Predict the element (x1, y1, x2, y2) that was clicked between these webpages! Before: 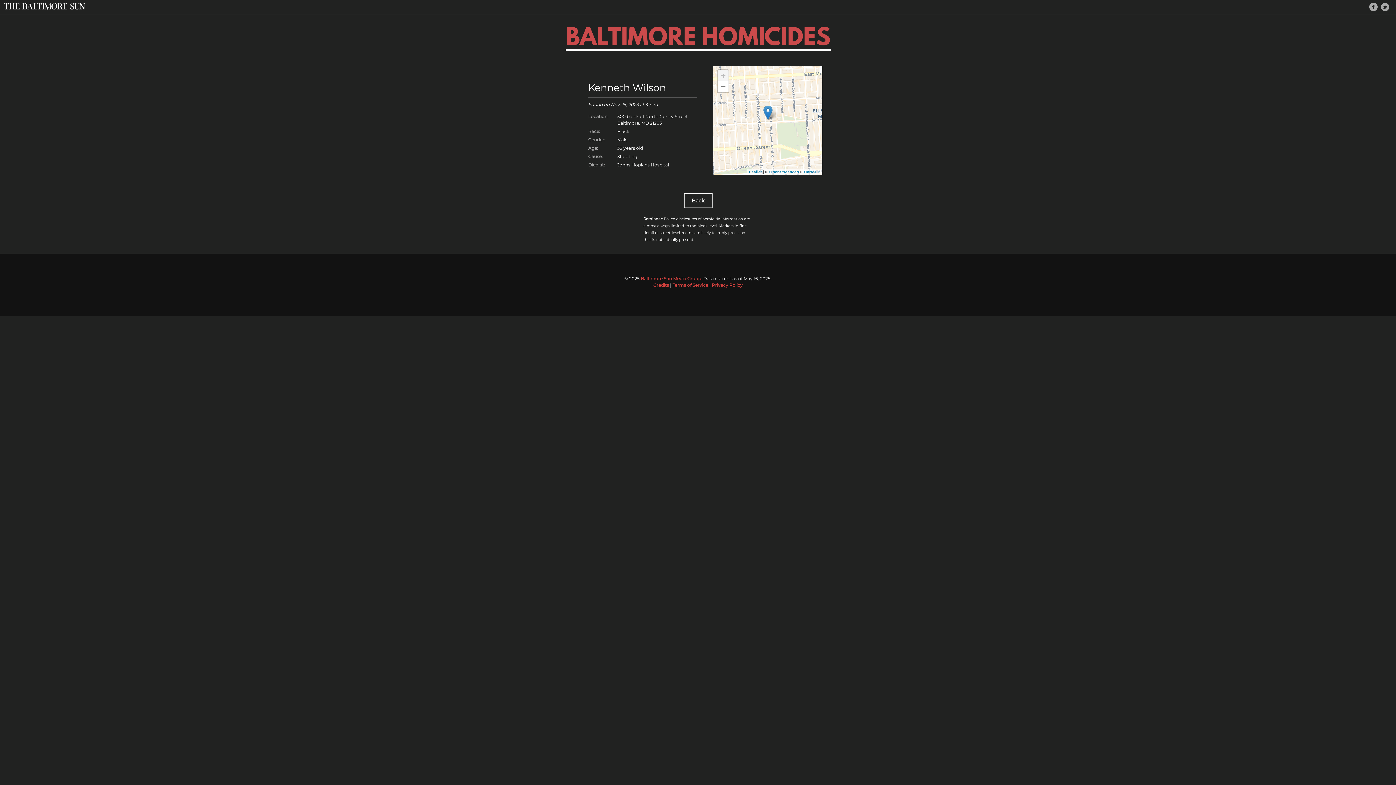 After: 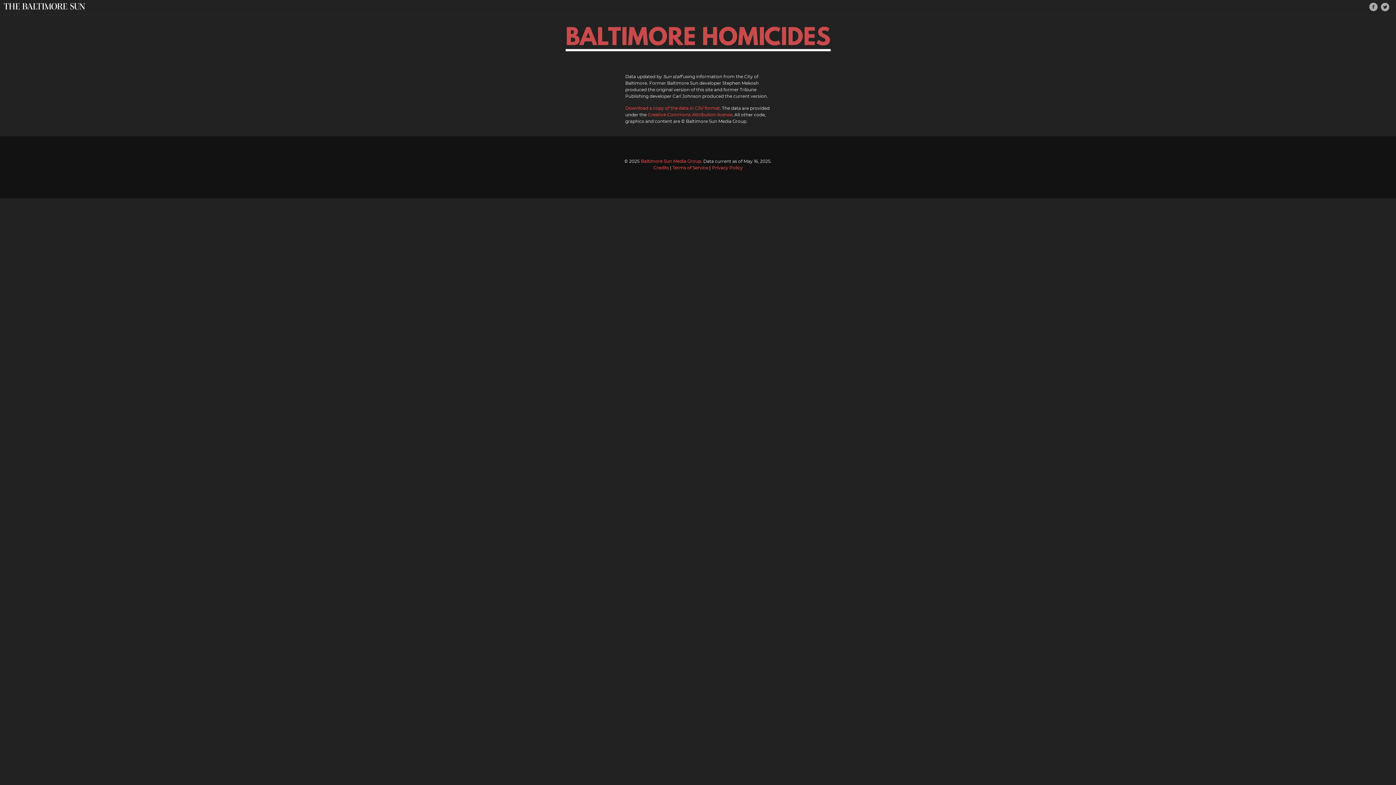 Action: bbox: (653, 282, 669, 288) label: Credits